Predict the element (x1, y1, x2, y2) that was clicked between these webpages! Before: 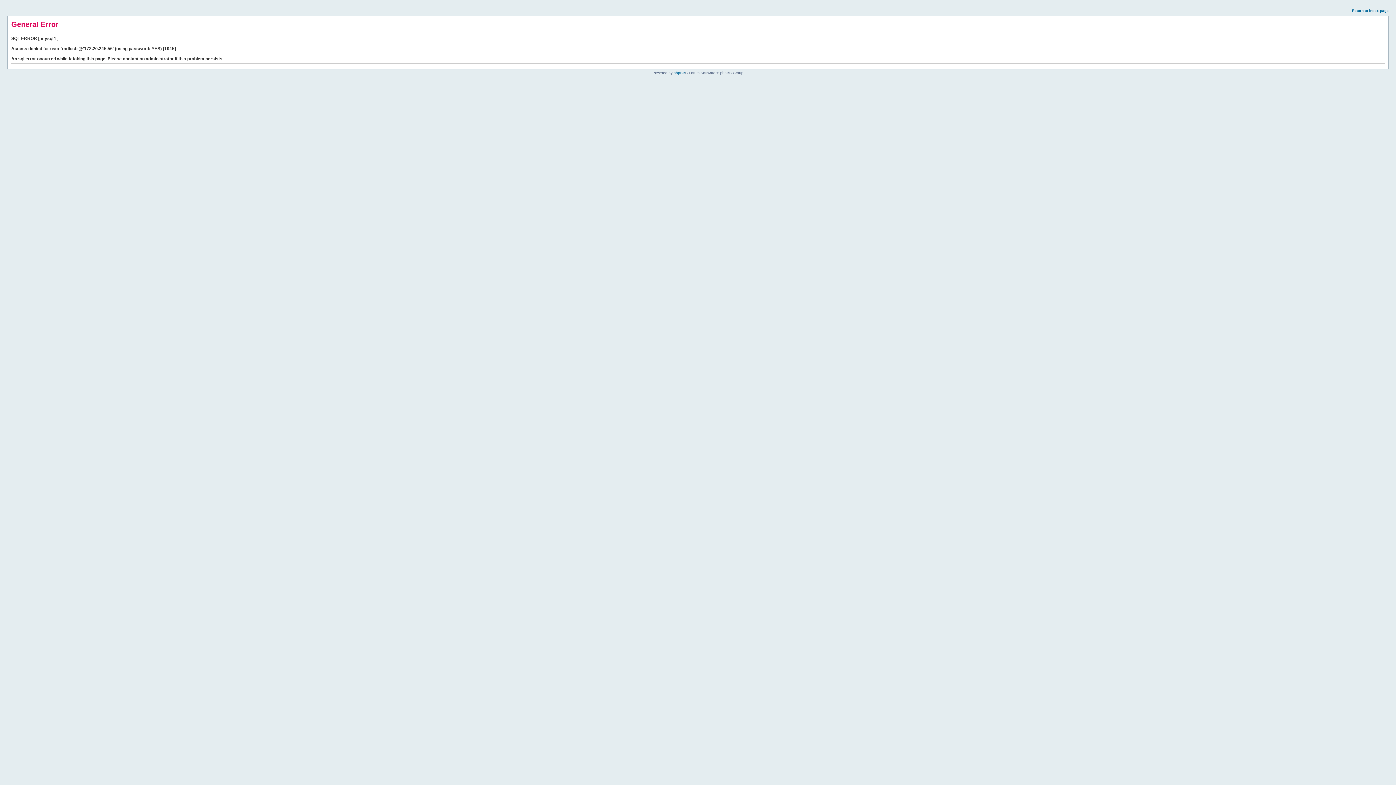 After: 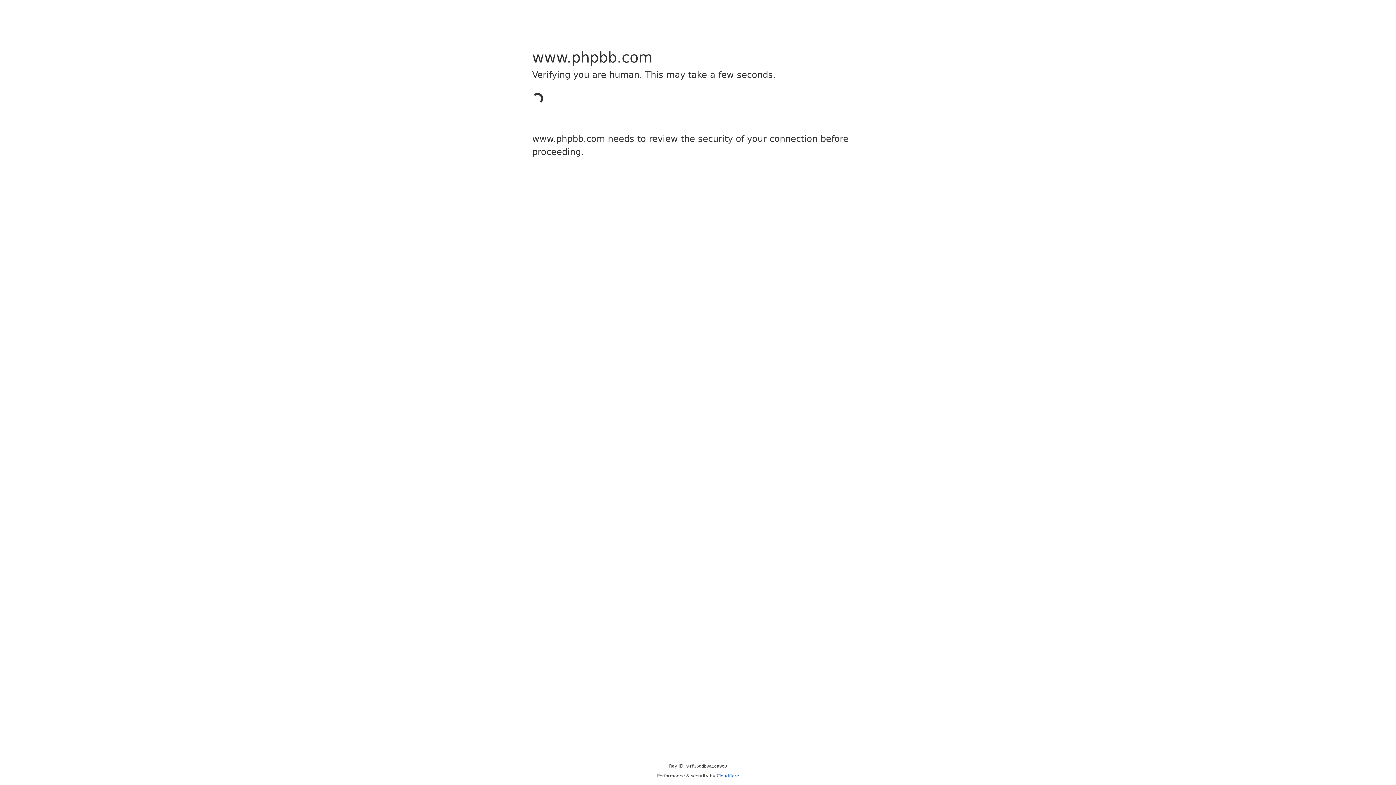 Action: label: phpBB bbox: (673, 70, 685, 74)